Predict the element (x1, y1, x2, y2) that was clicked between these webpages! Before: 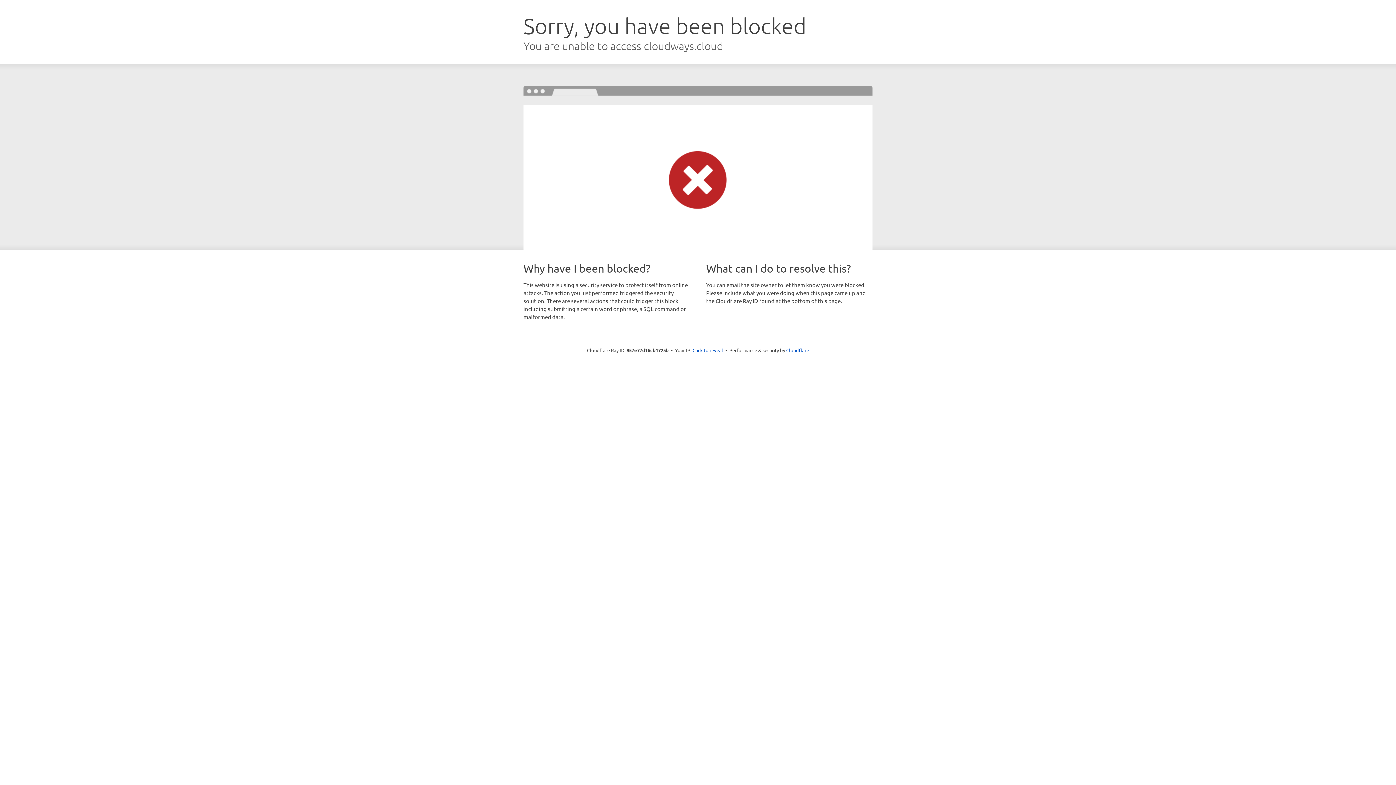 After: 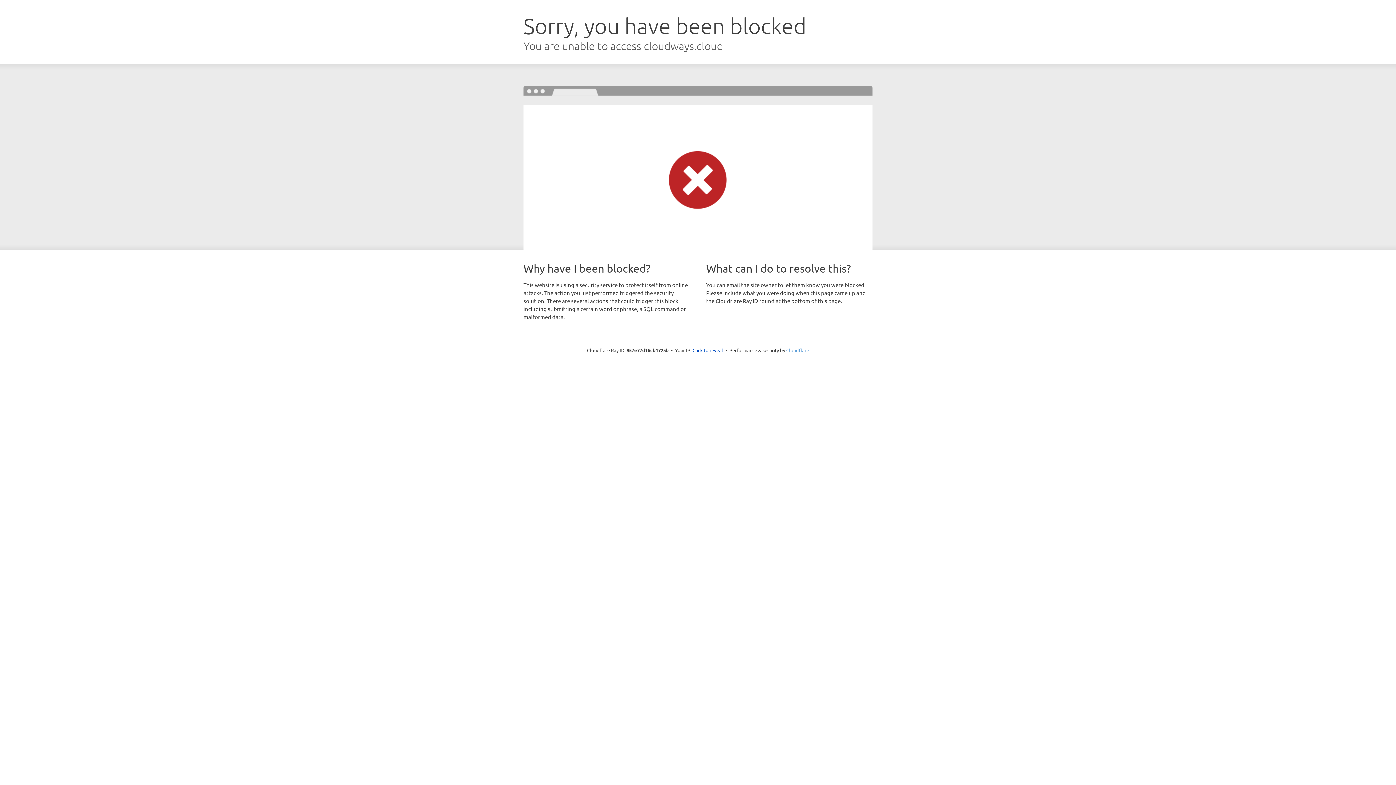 Action: bbox: (786, 347, 809, 353) label: Cloudflare